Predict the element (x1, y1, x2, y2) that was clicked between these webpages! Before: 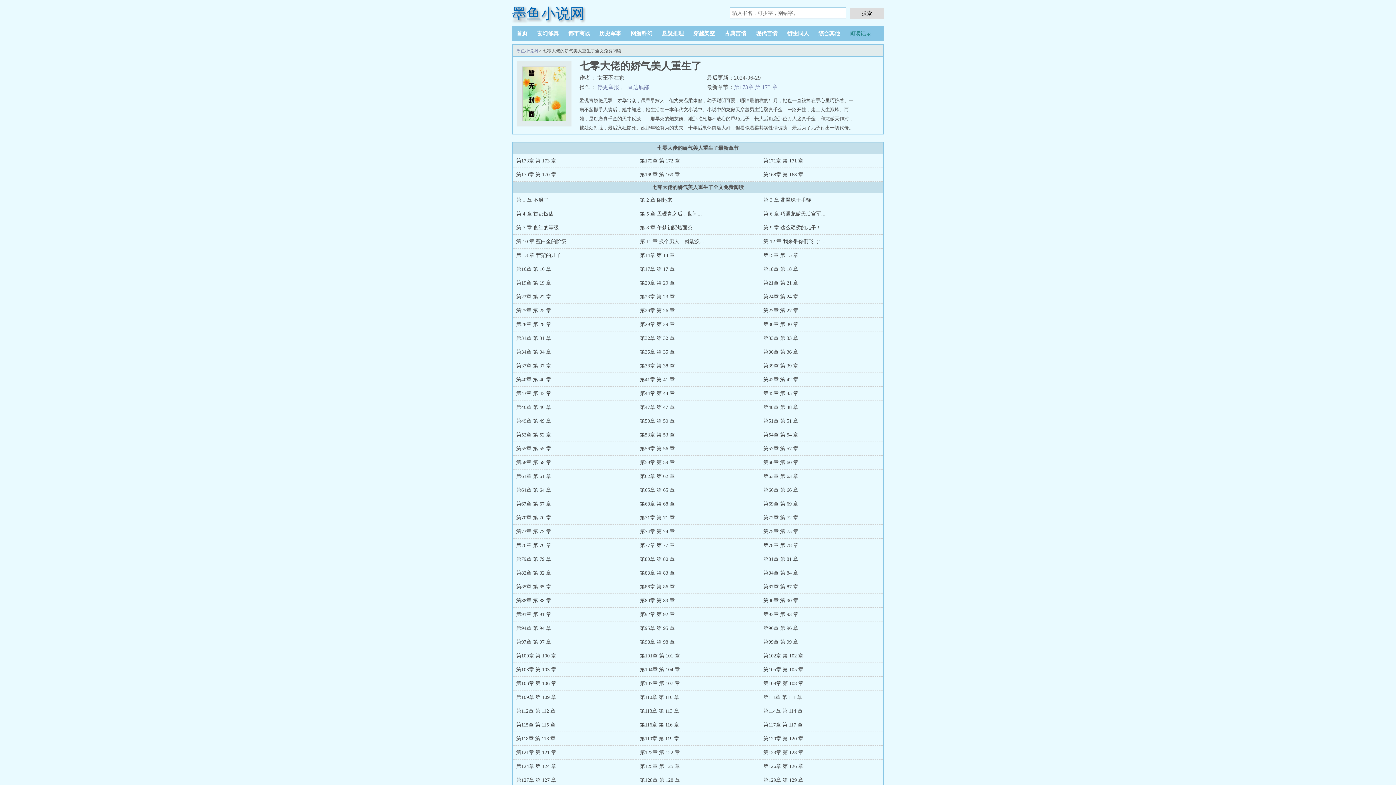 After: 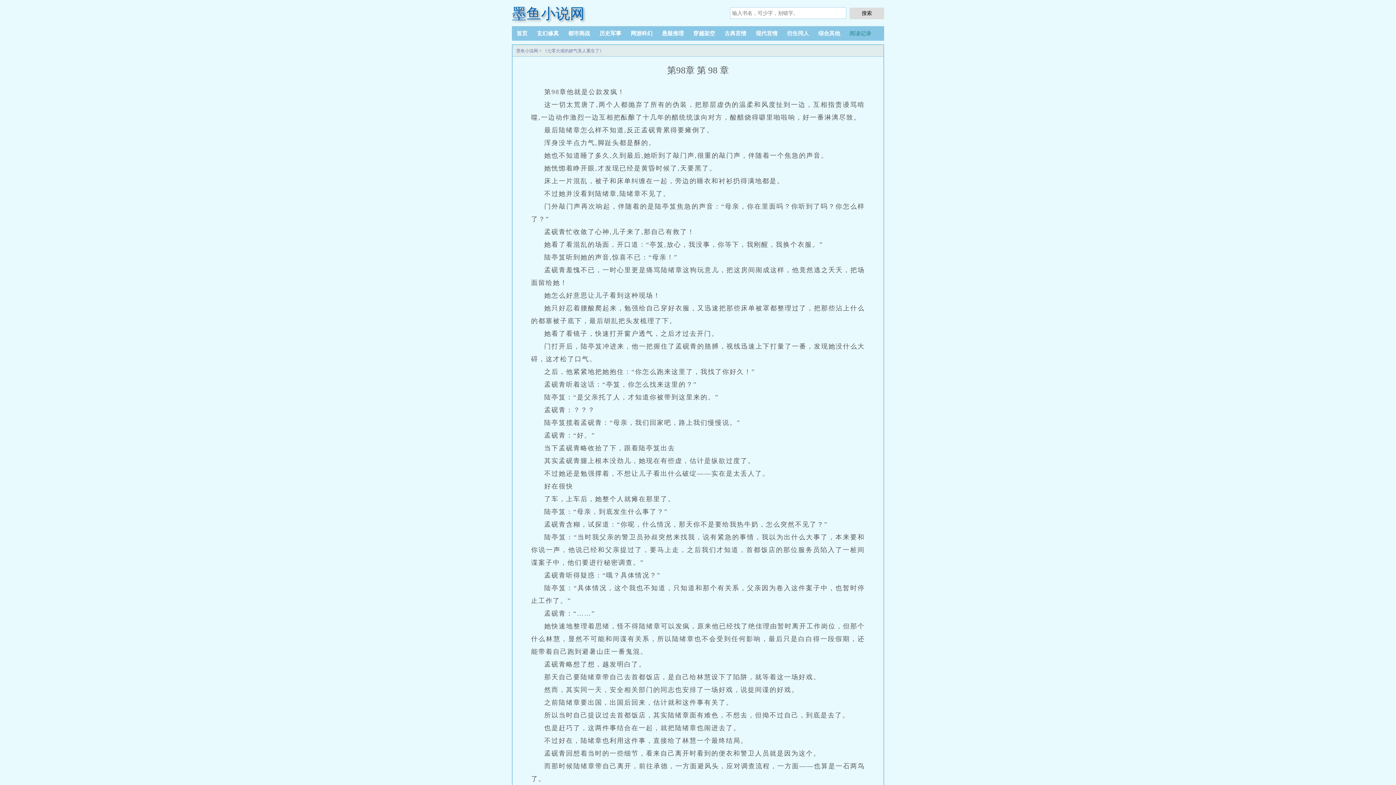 Action: label: 第98章 第 98 章 bbox: (639, 639, 674, 645)